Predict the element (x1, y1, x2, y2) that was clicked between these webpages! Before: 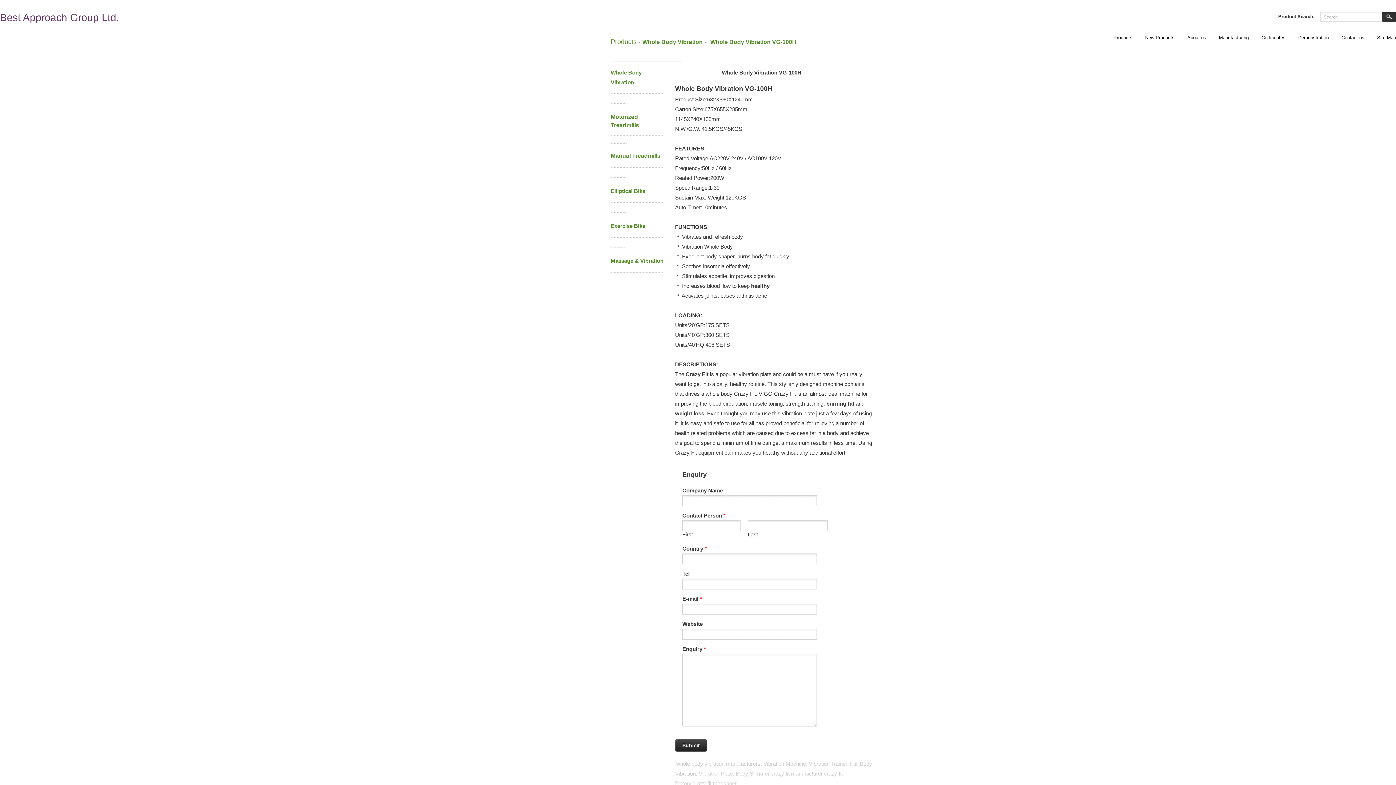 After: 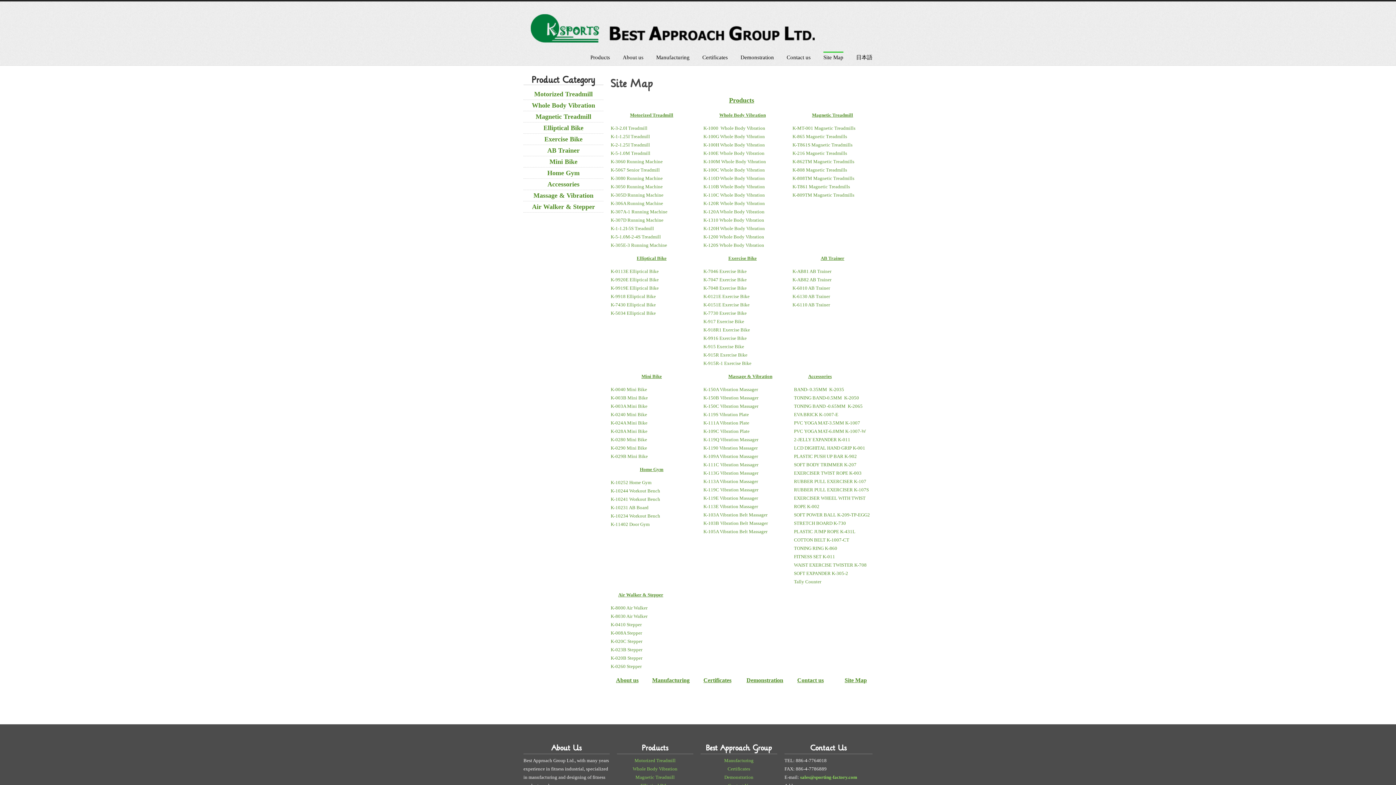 Action: bbox: (1377, 32, 1396, 45) label: Site Map